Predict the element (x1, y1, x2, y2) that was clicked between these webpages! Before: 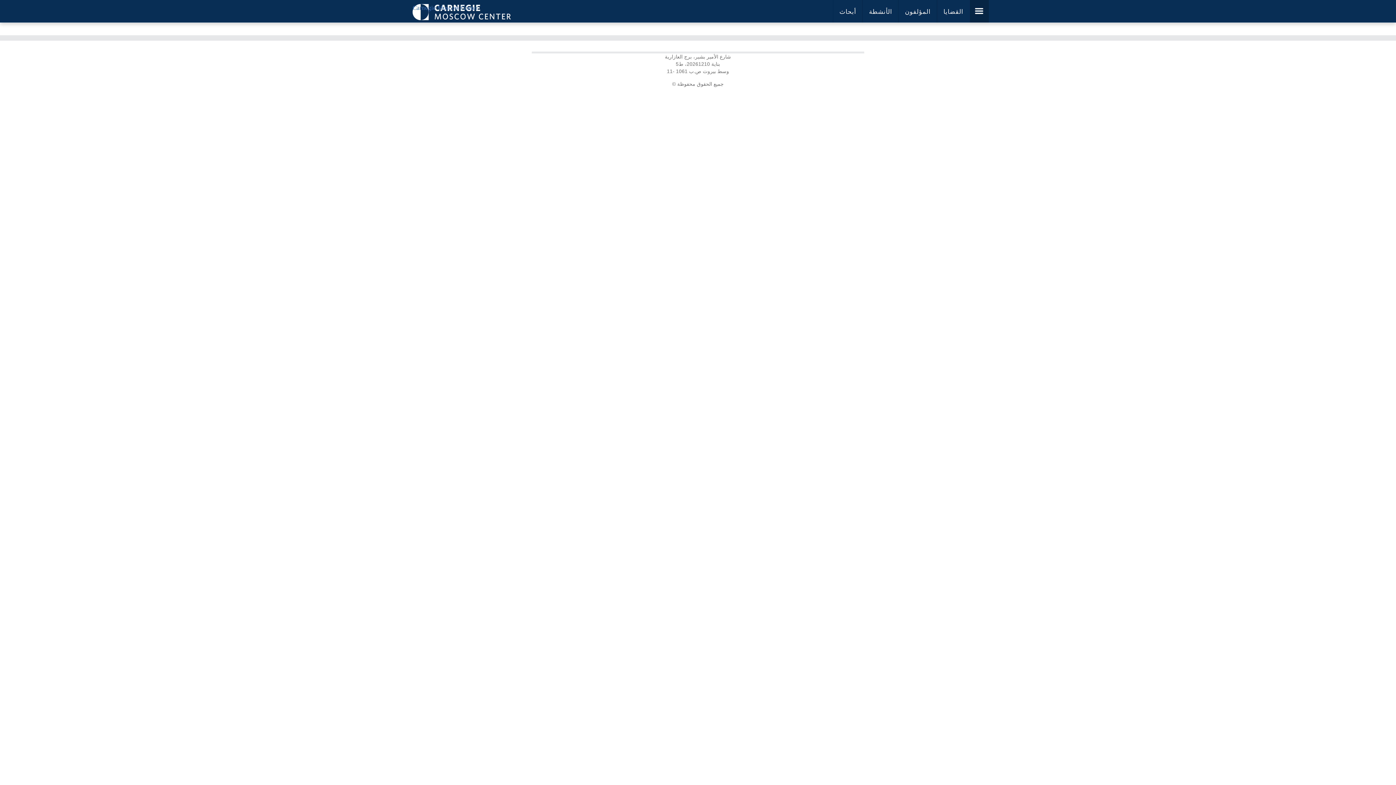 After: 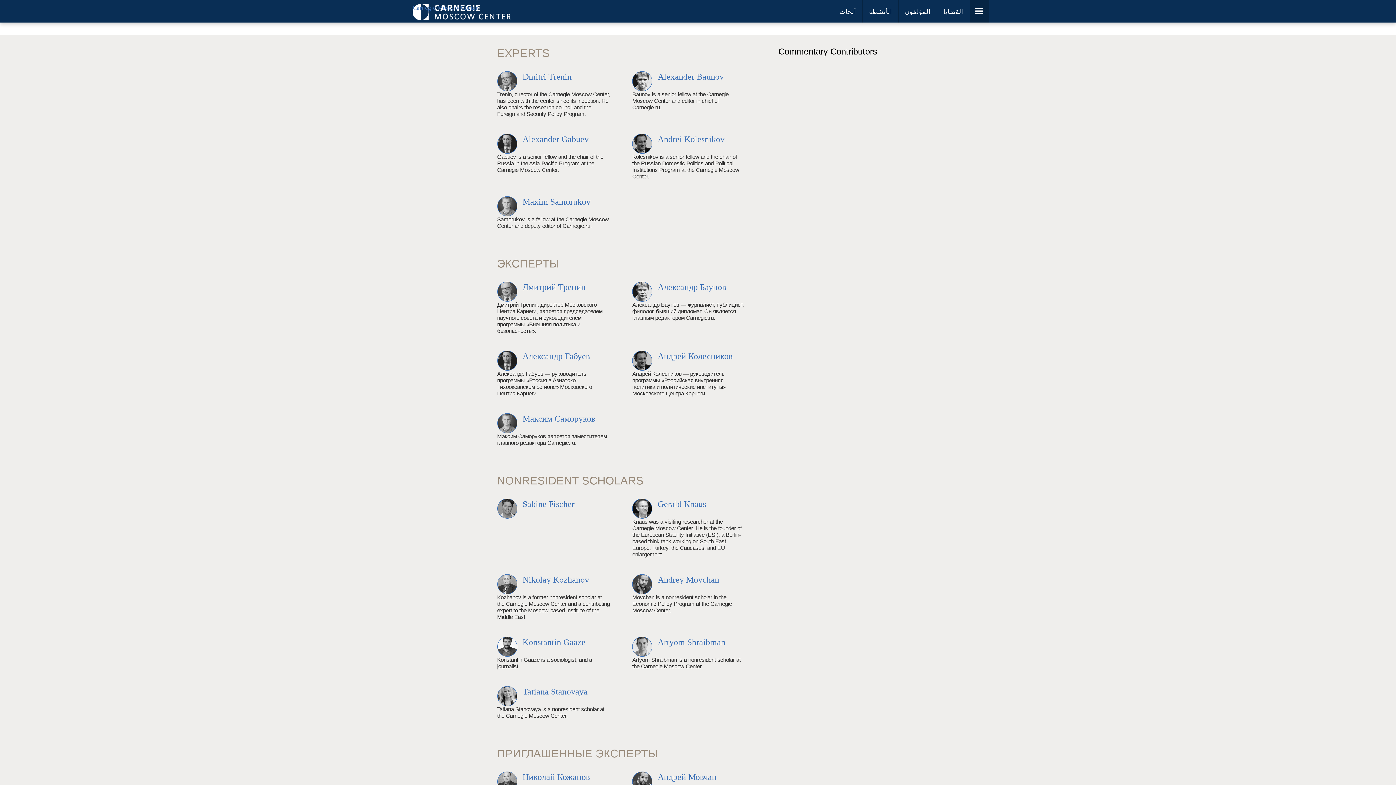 Action: bbox: (898, 0, 937, 22) label: المؤلفون